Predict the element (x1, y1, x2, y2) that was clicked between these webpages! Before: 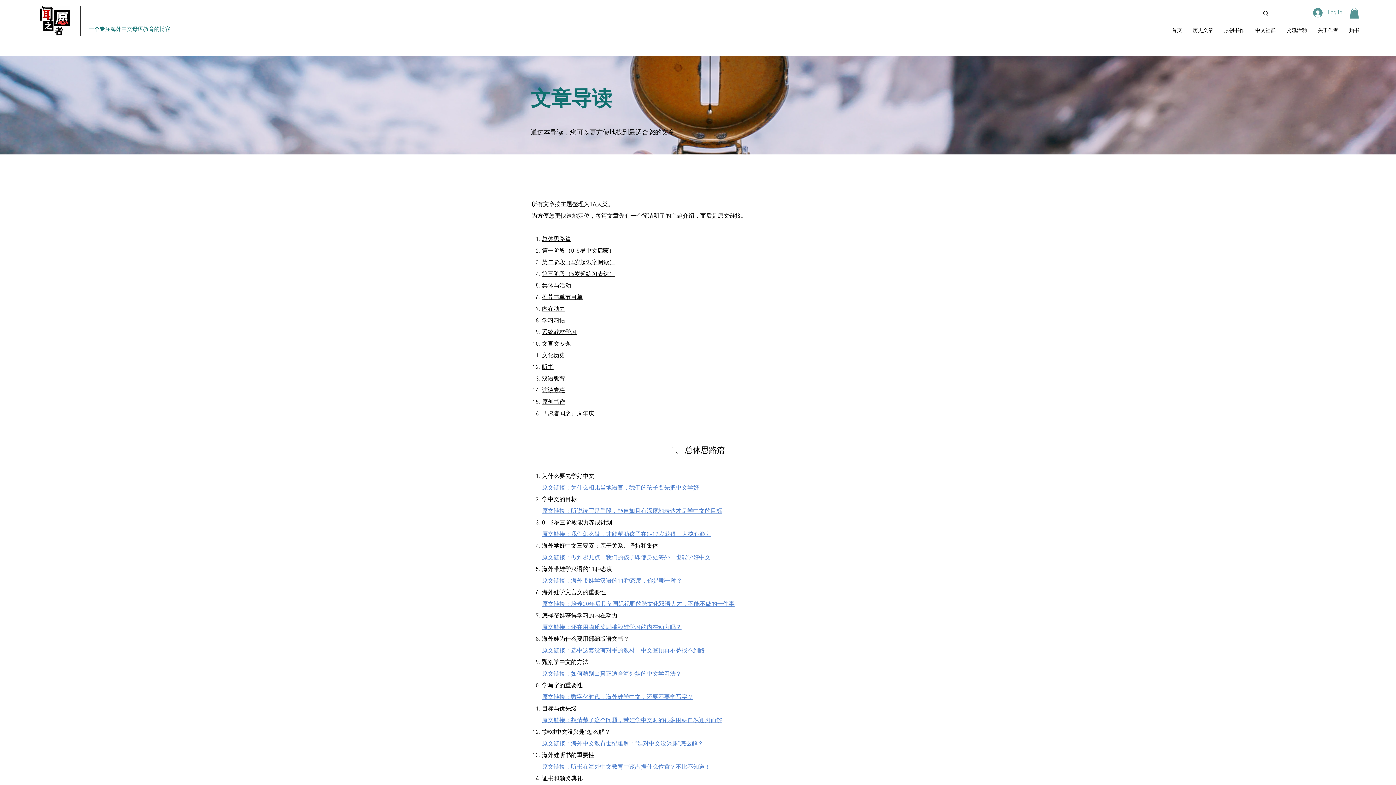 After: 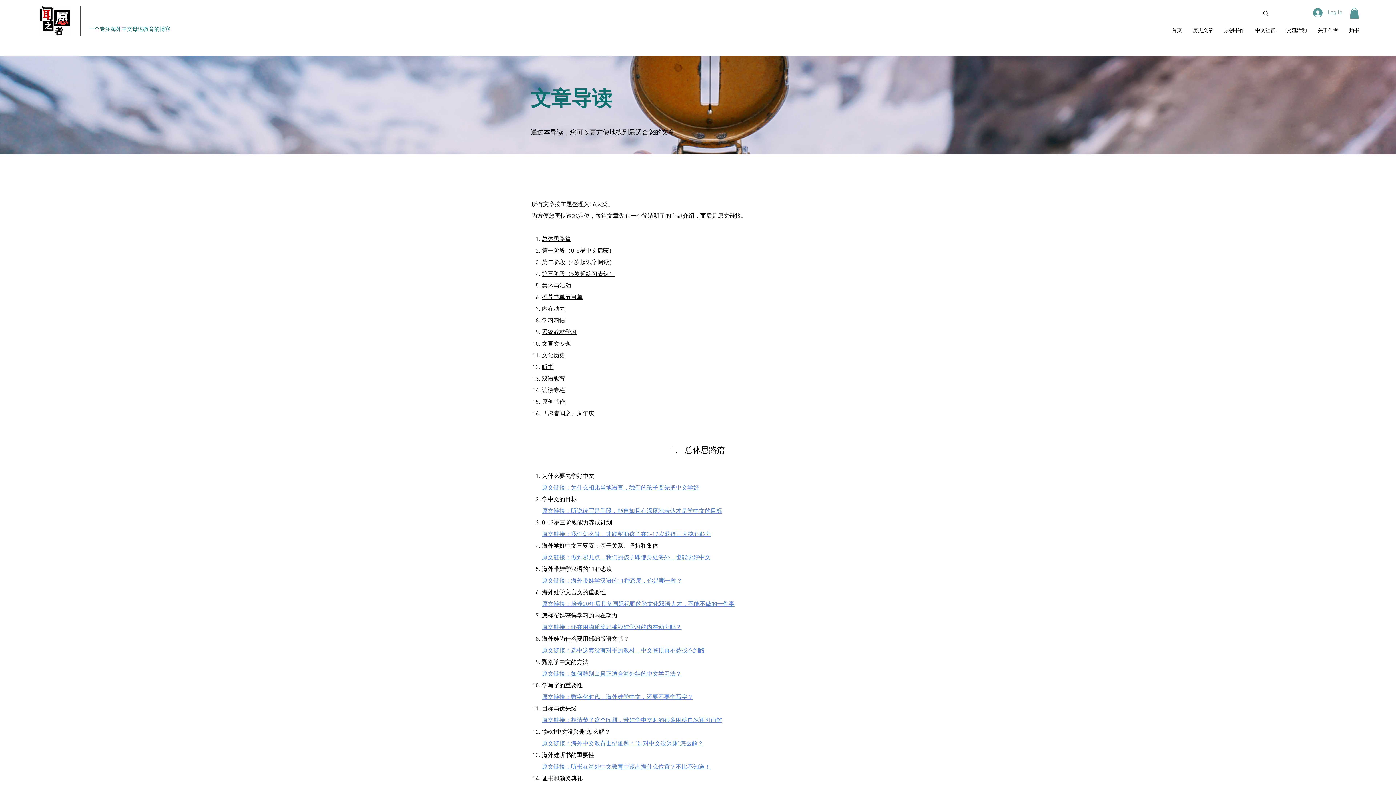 Action: bbox: (542, 317, 565, 324) label: 学习习惯